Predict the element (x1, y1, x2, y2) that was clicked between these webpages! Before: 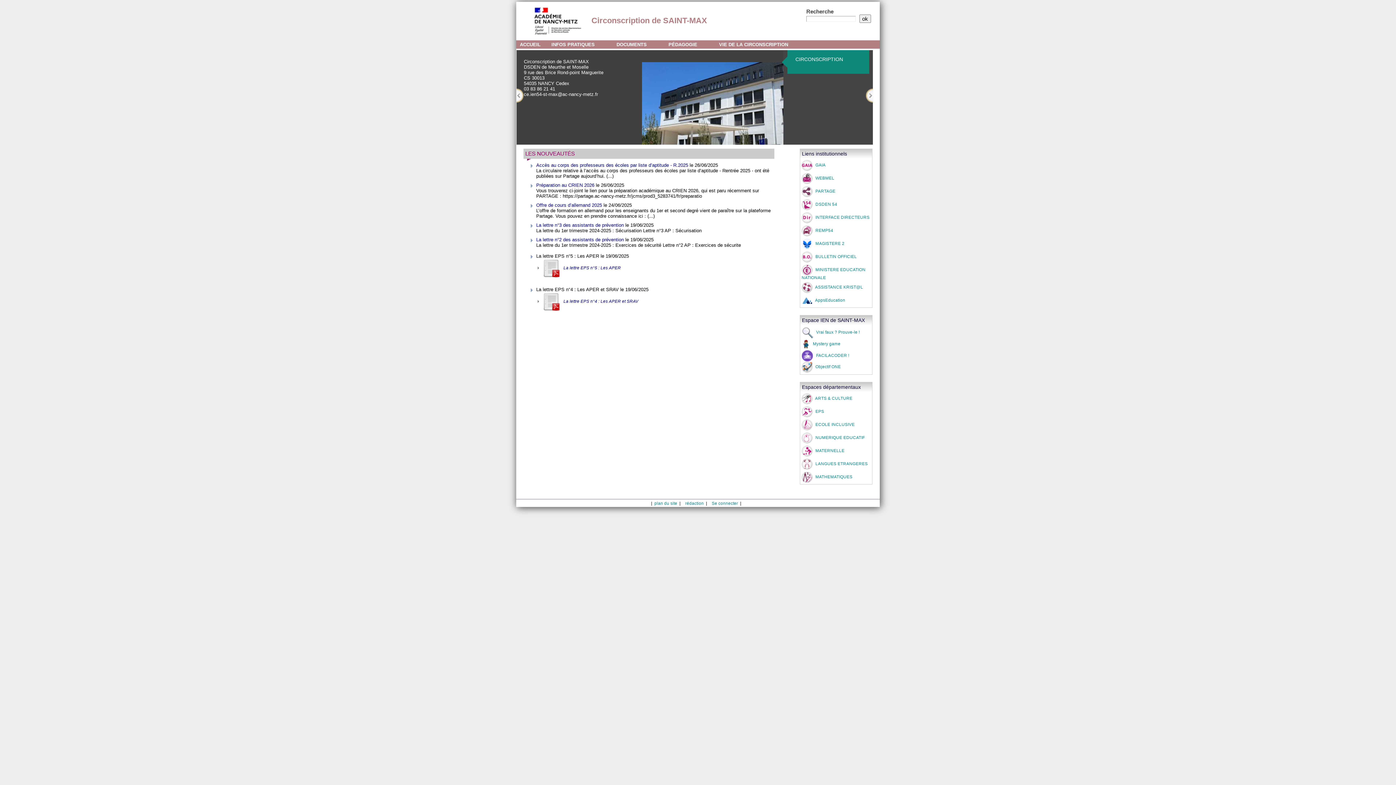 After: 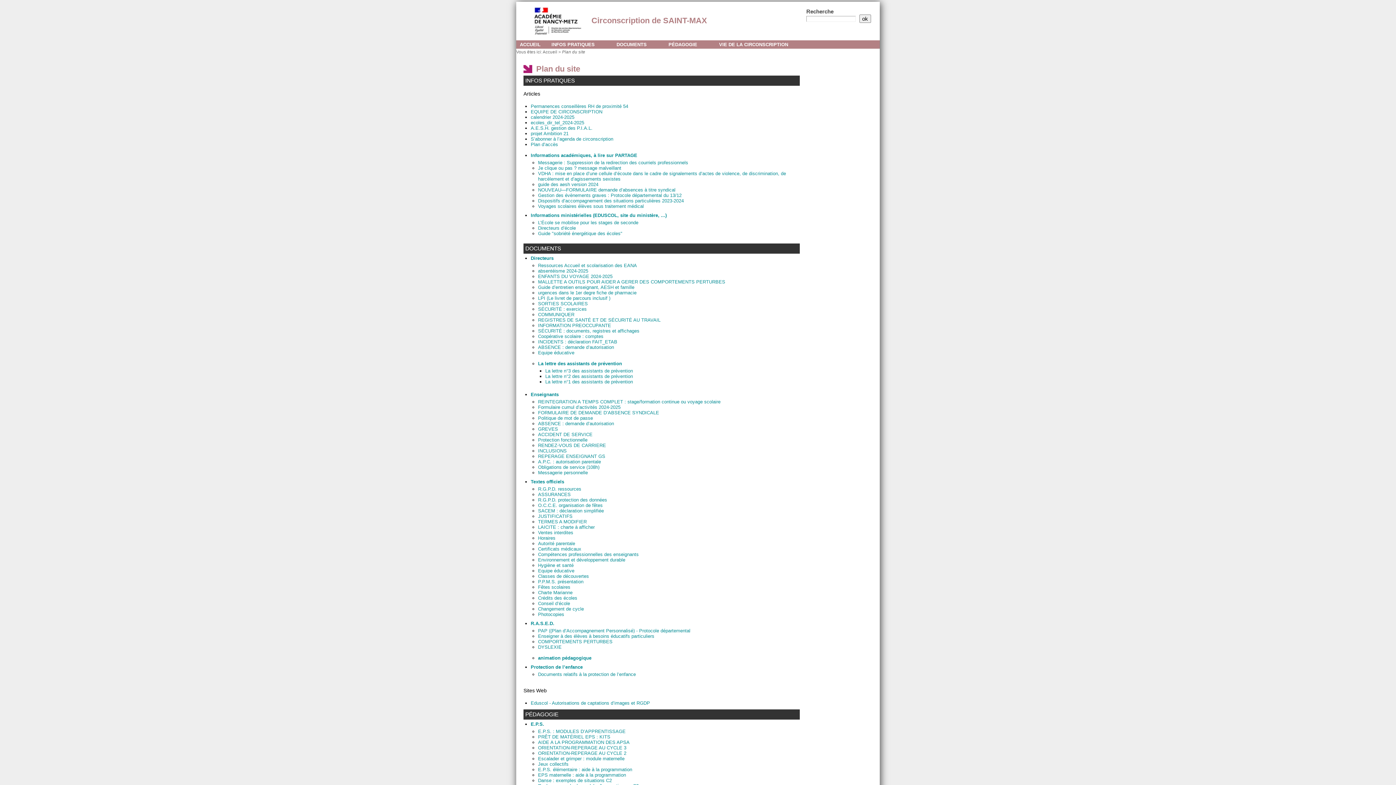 Action: bbox: (654, 501, 677, 505) label: plan du site